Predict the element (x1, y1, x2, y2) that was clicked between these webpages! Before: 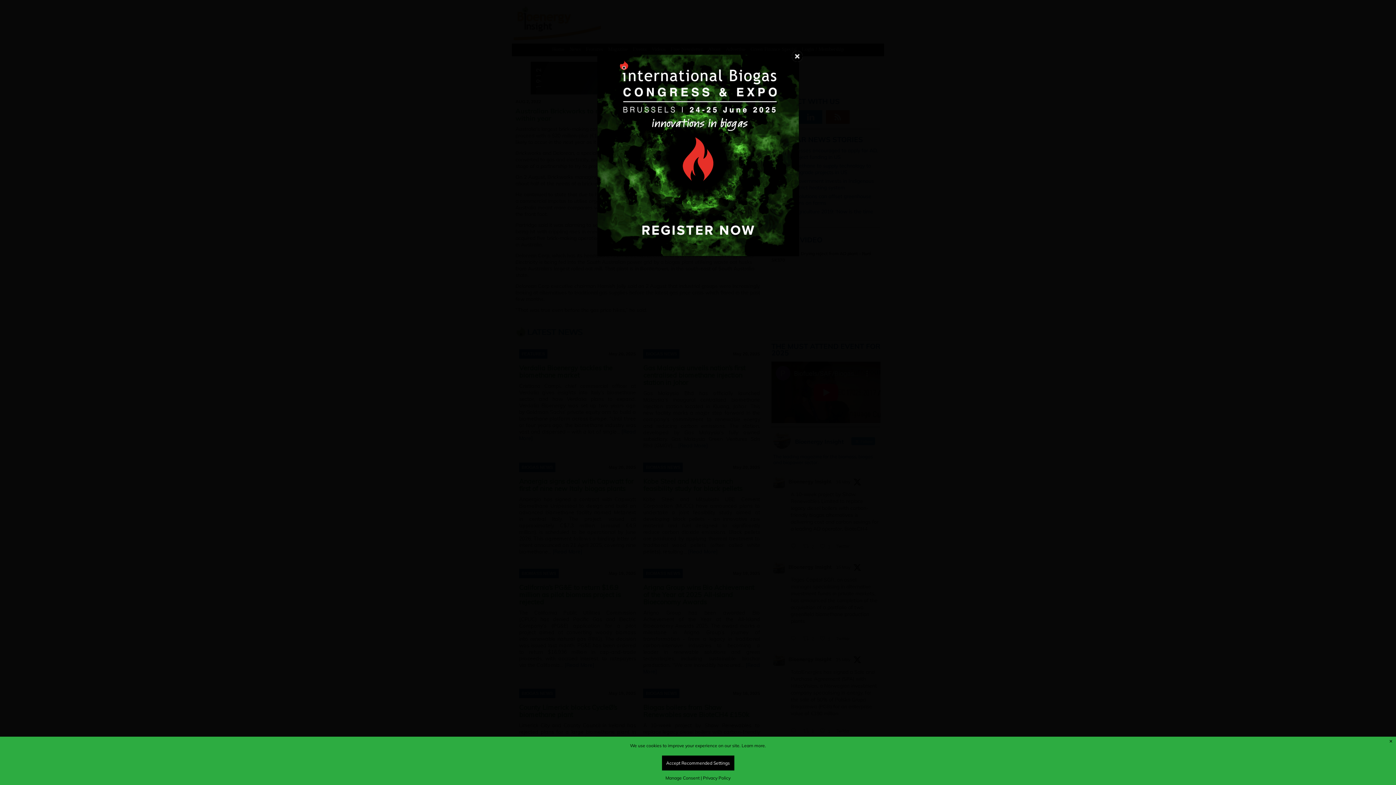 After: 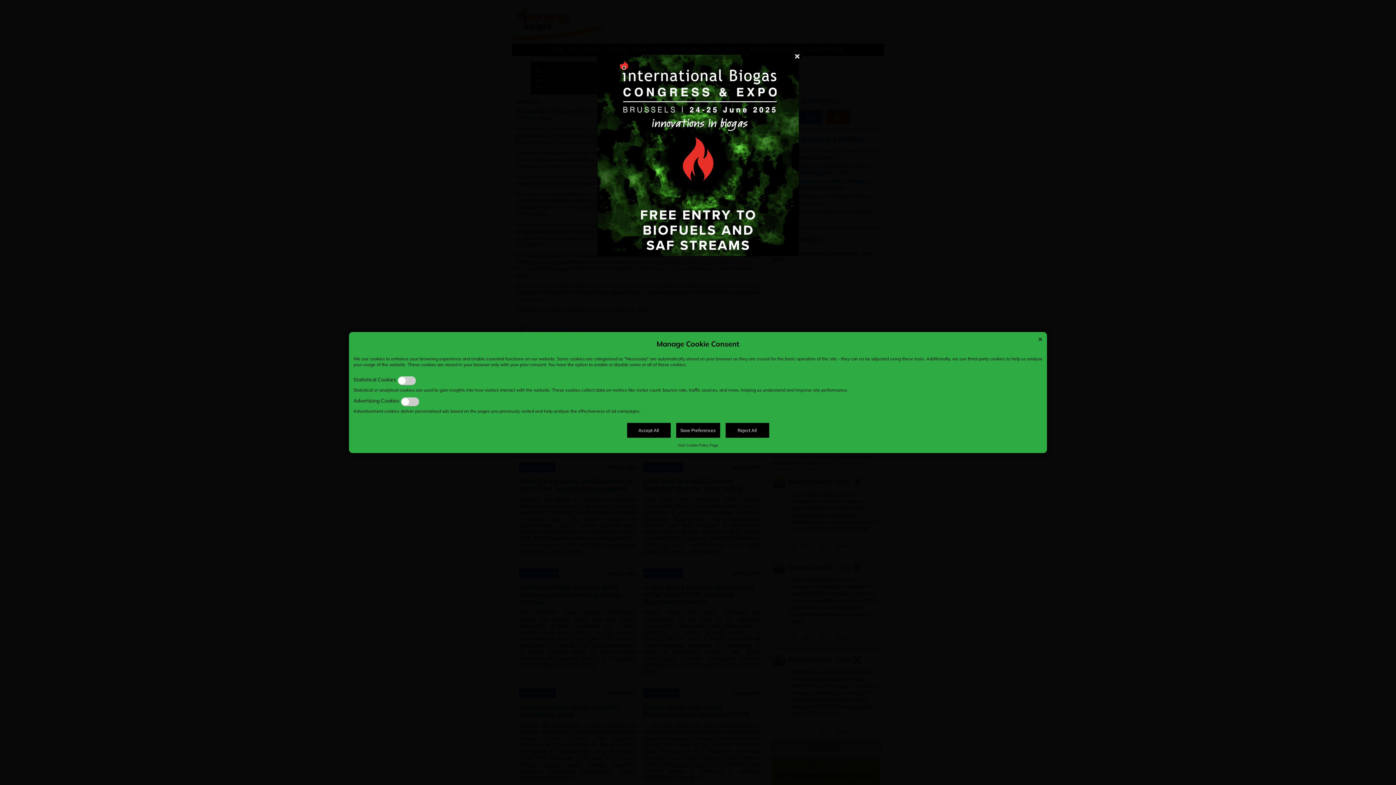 Action: label: Manage Consent bbox: (665, 775, 699, 781)